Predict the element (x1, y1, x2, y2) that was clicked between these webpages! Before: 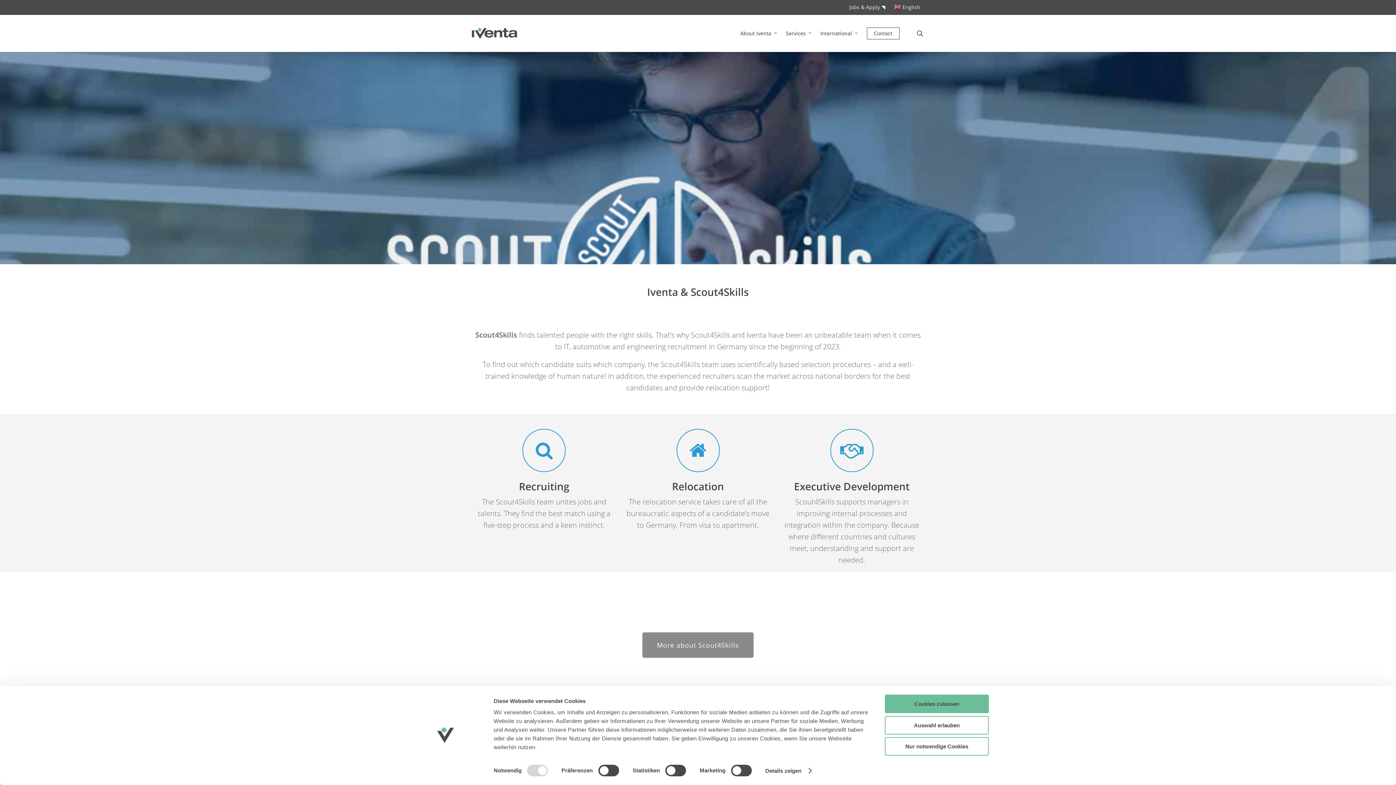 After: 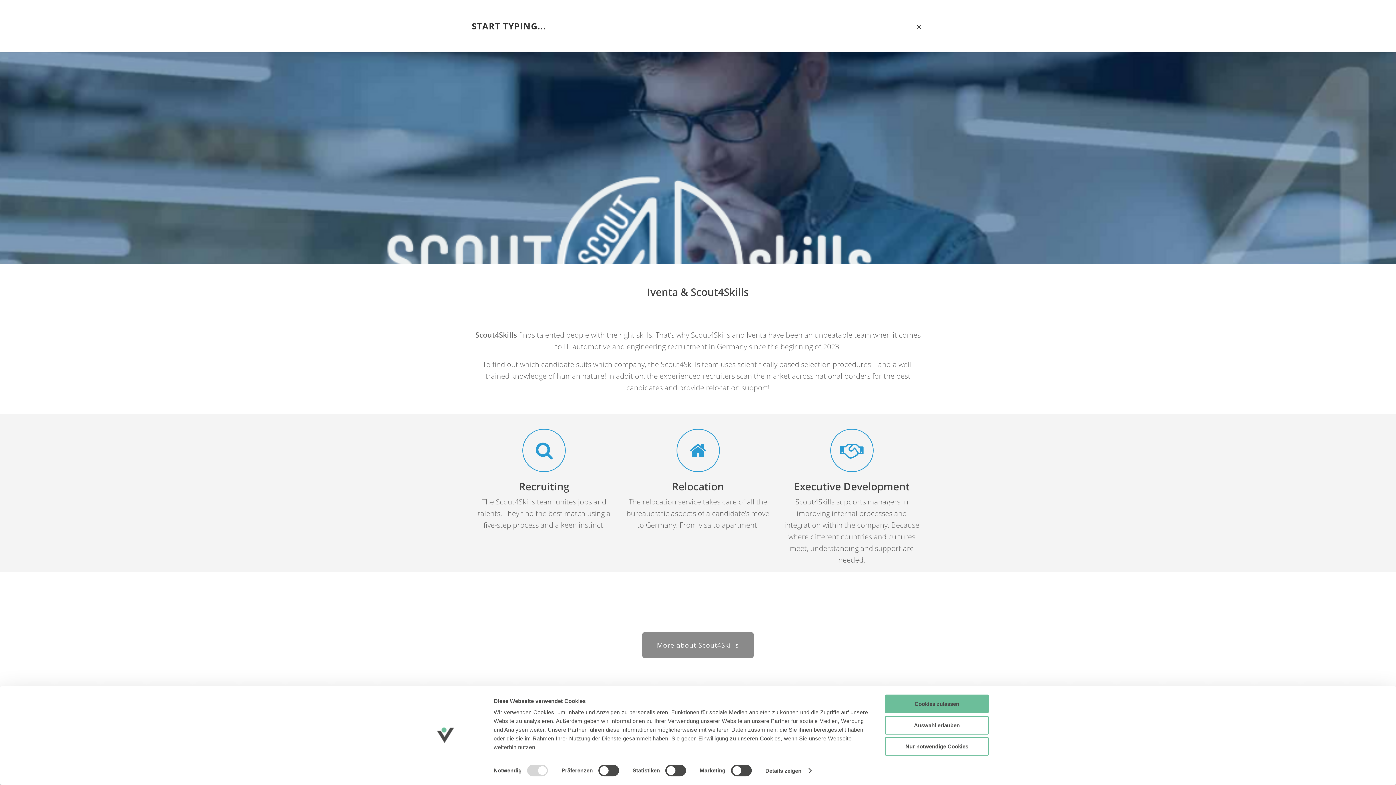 Action: label: search bbox: (915, 29, 924, 37)